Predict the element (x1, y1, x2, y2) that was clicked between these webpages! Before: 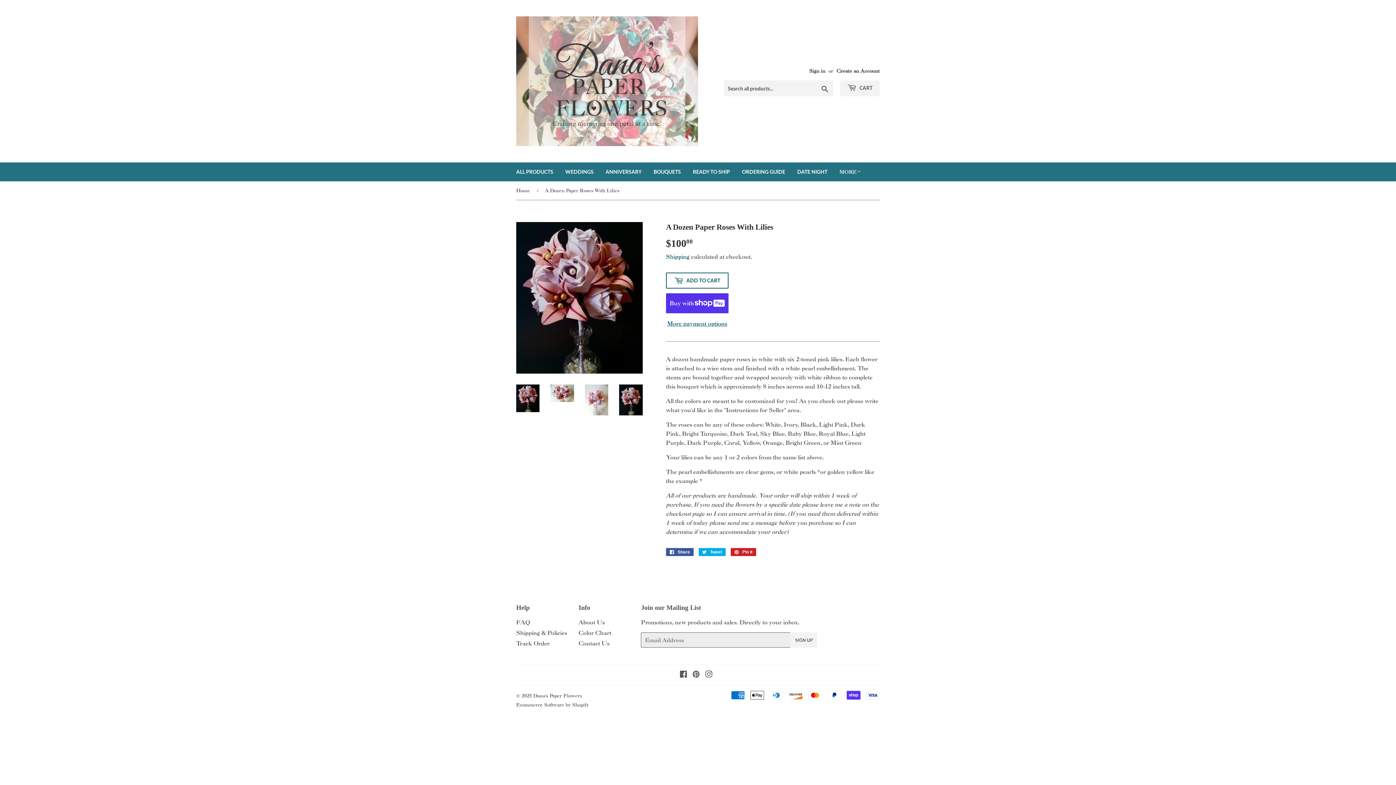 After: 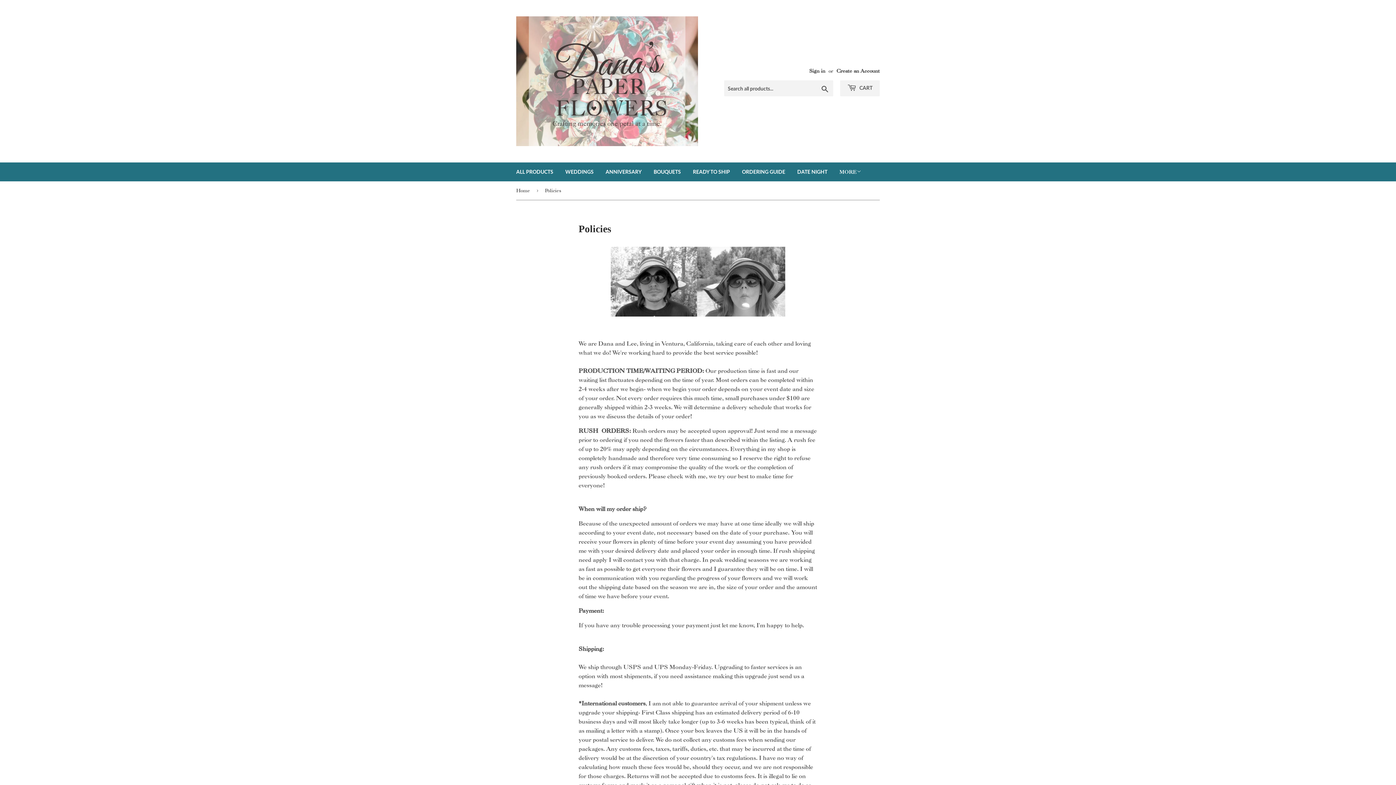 Action: label: Shipping & Policies bbox: (516, 629, 567, 636)